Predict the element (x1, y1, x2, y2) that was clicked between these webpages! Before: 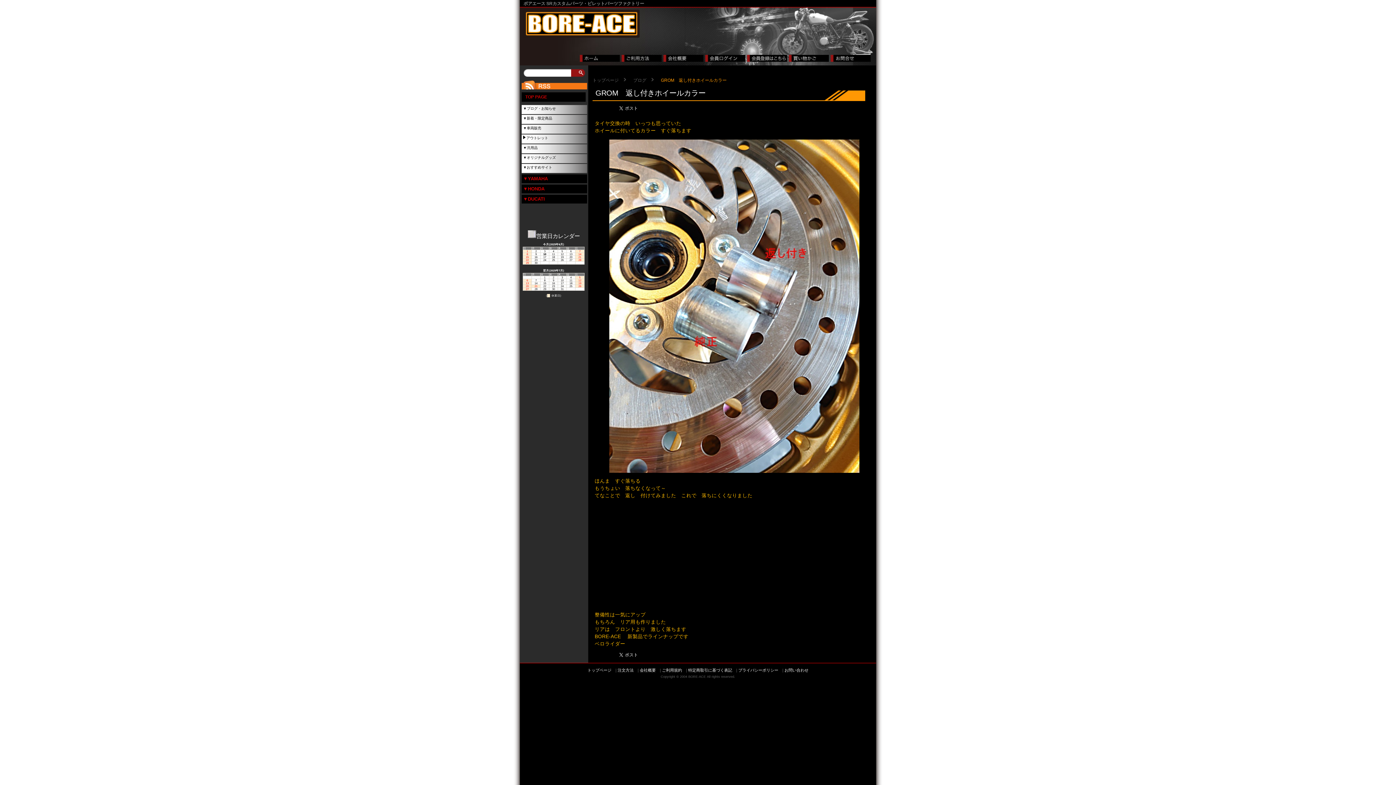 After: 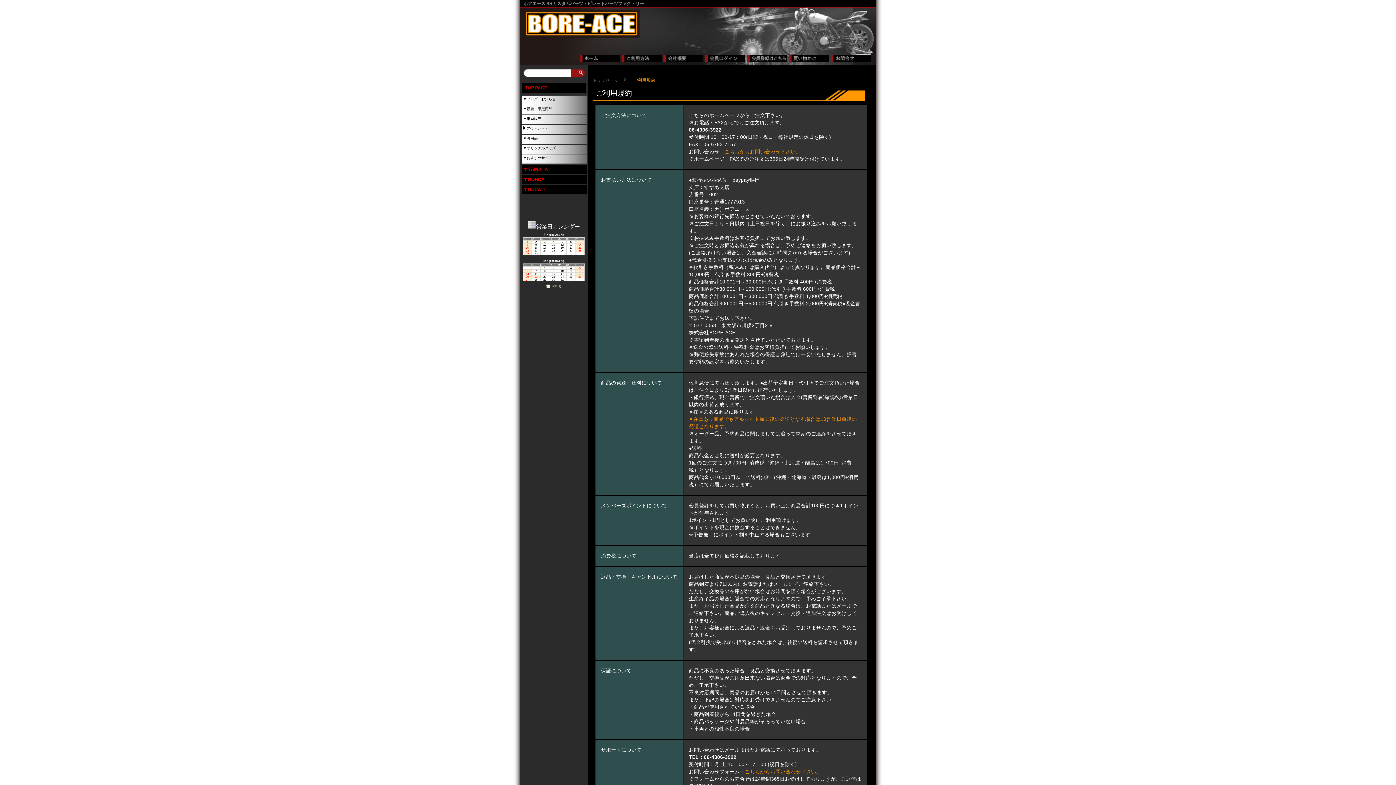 Action: bbox: (621, 54, 661, 61)